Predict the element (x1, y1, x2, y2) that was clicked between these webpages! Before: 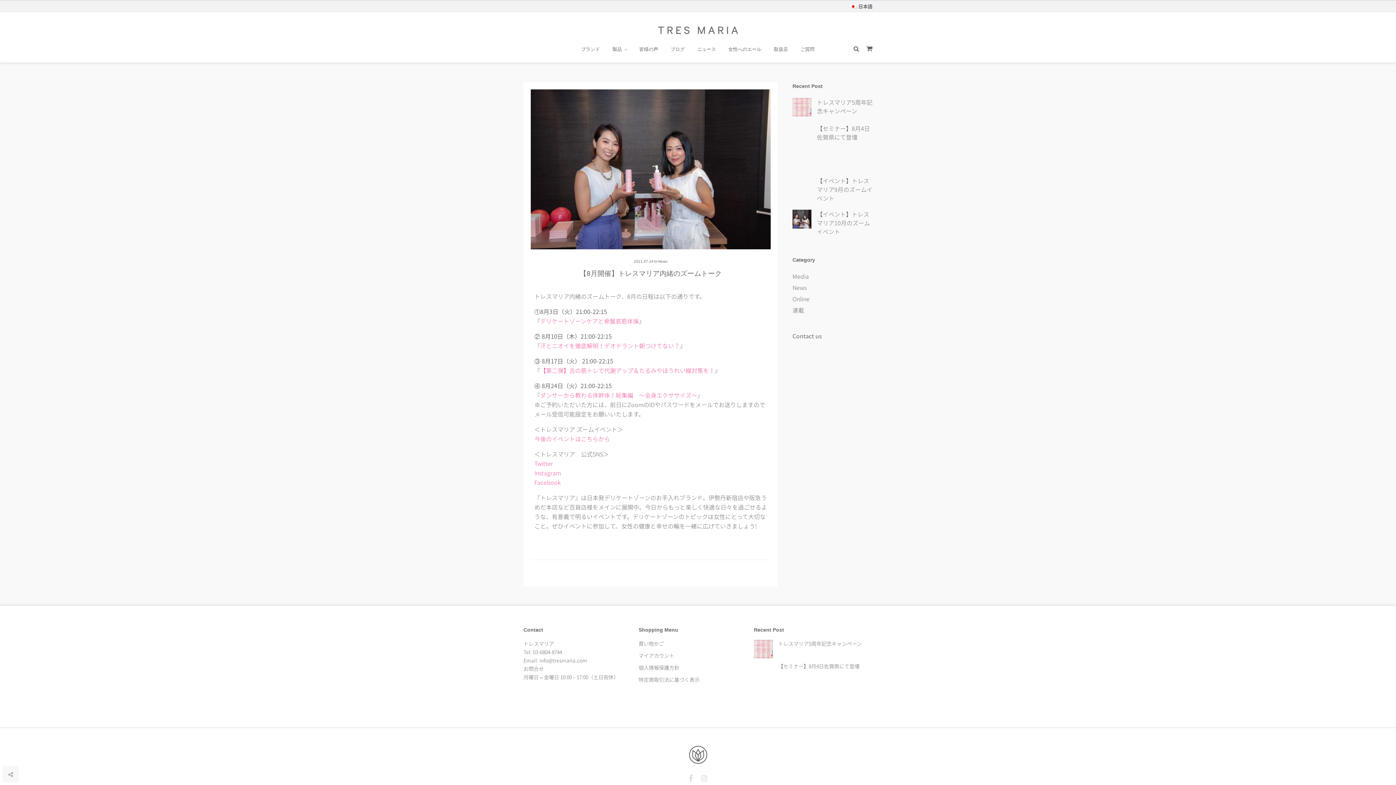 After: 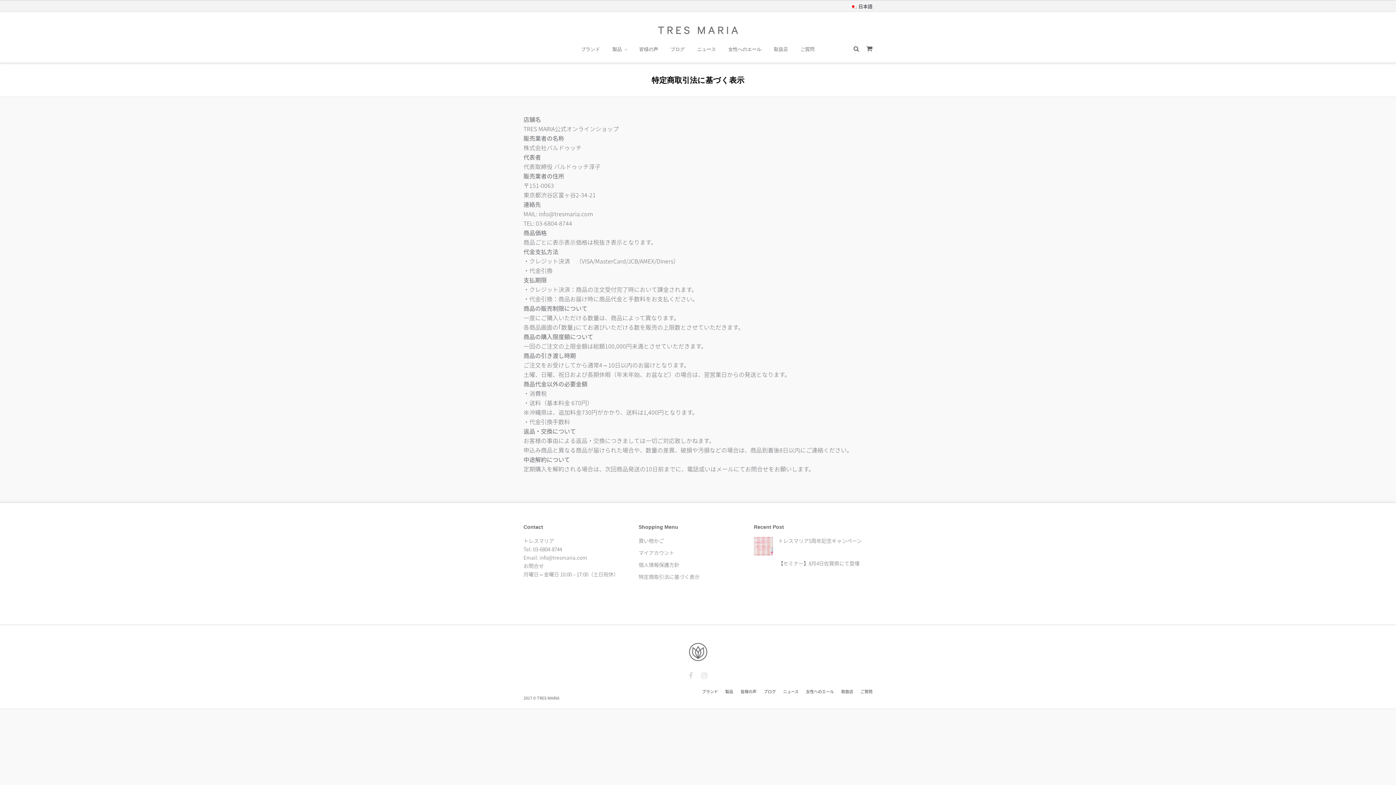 Action: label: 特定商取引法に基づく表示 bbox: (638, 676, 699, 683)